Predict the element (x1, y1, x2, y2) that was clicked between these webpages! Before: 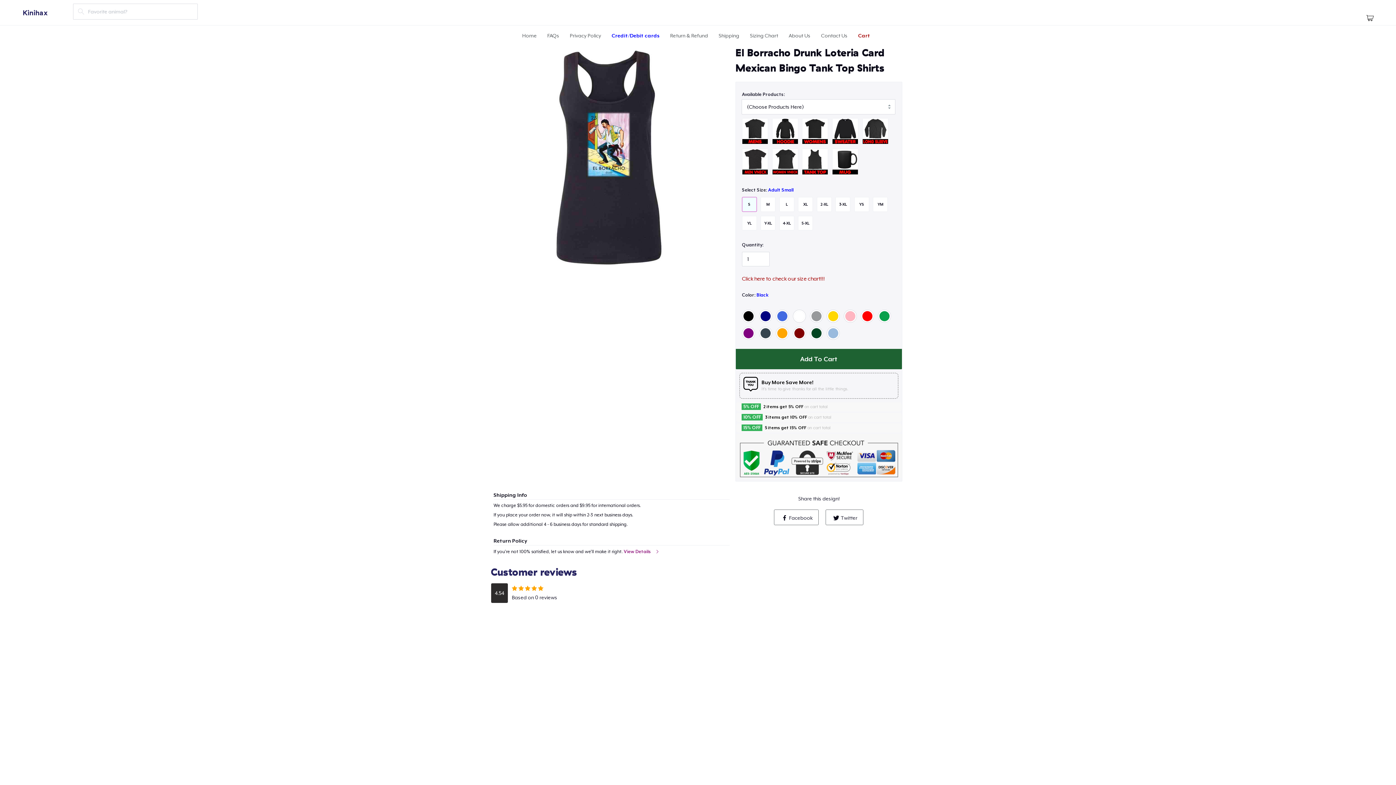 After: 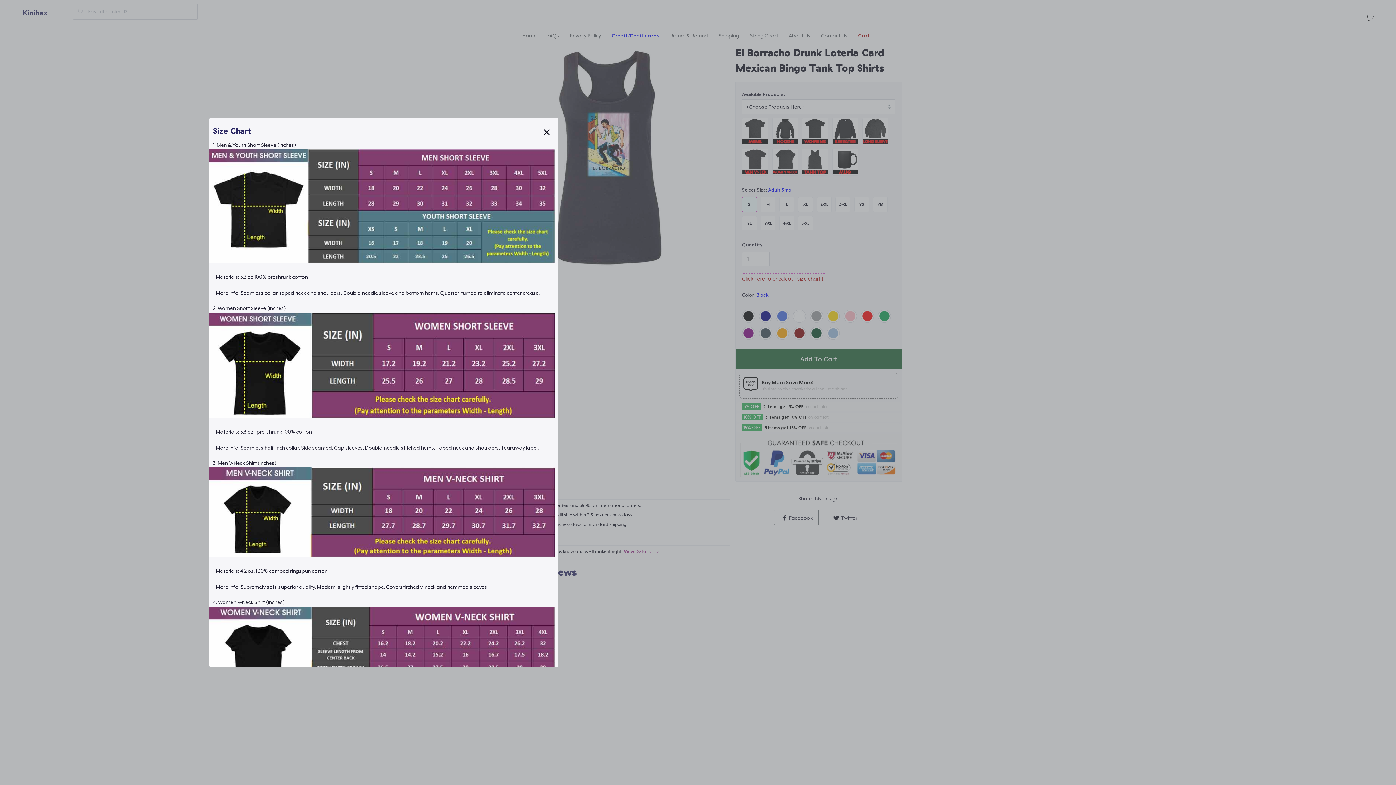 Action: label: Click here to check our size chart!!! bbox: (742, 273, 825, 288)